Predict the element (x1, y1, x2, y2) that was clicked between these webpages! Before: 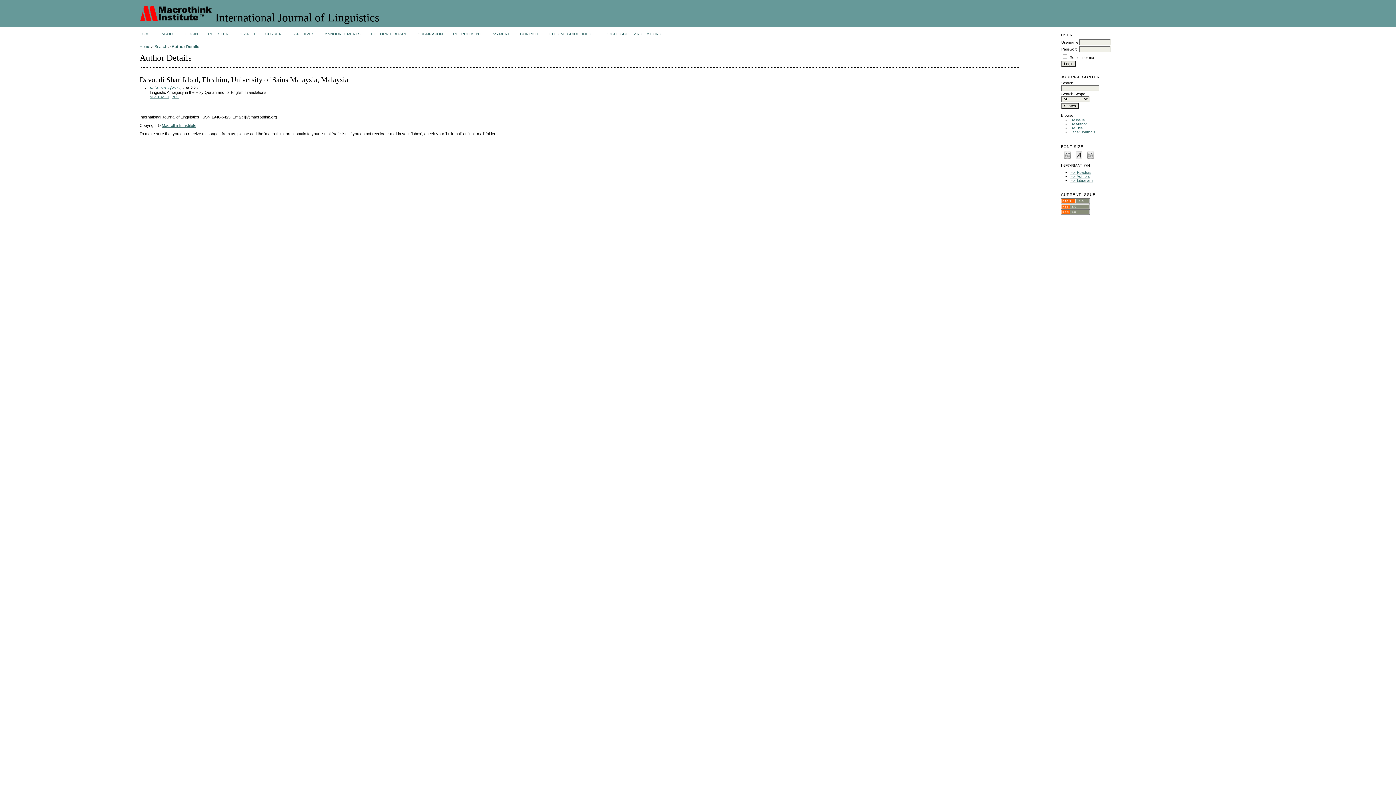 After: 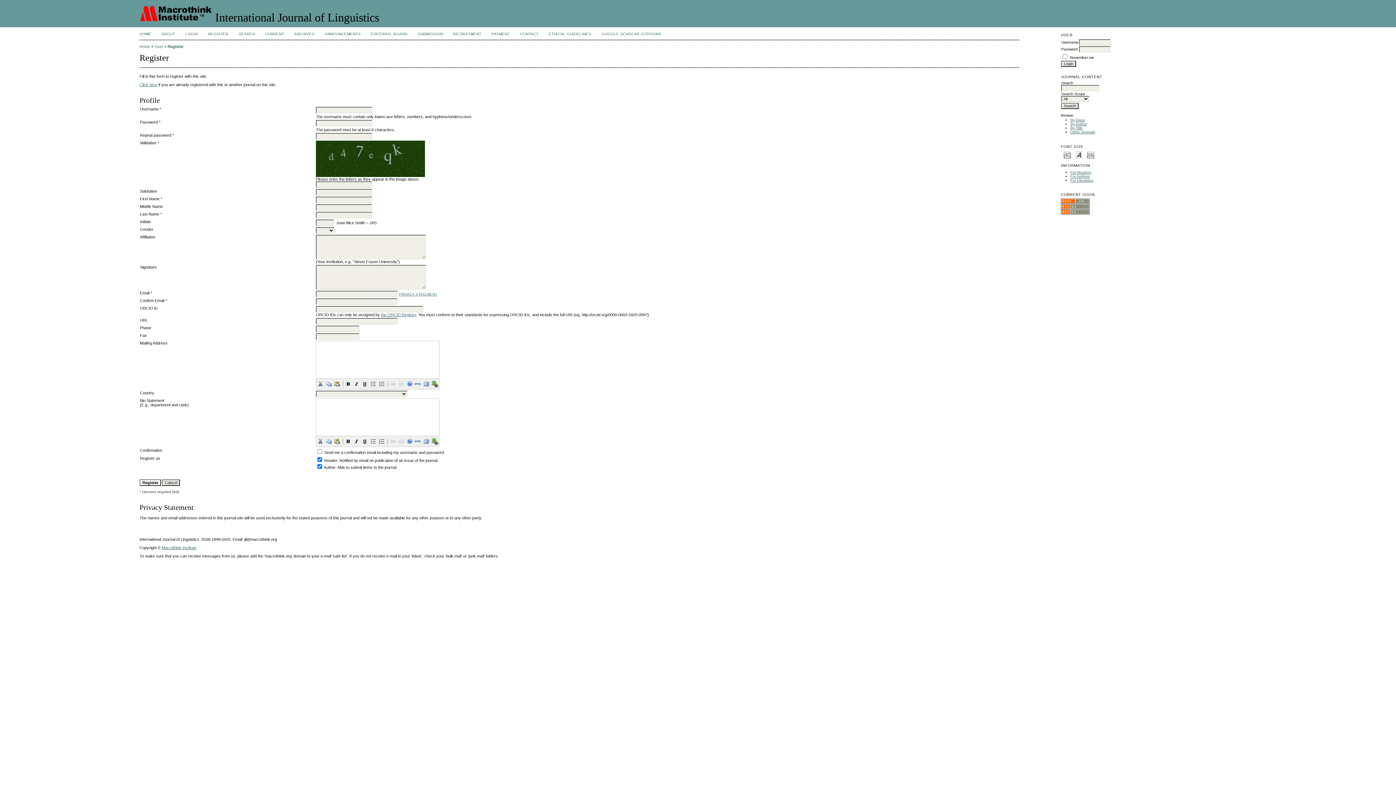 Action: bbox: (208, 32, 228, 36) label: REGISTER